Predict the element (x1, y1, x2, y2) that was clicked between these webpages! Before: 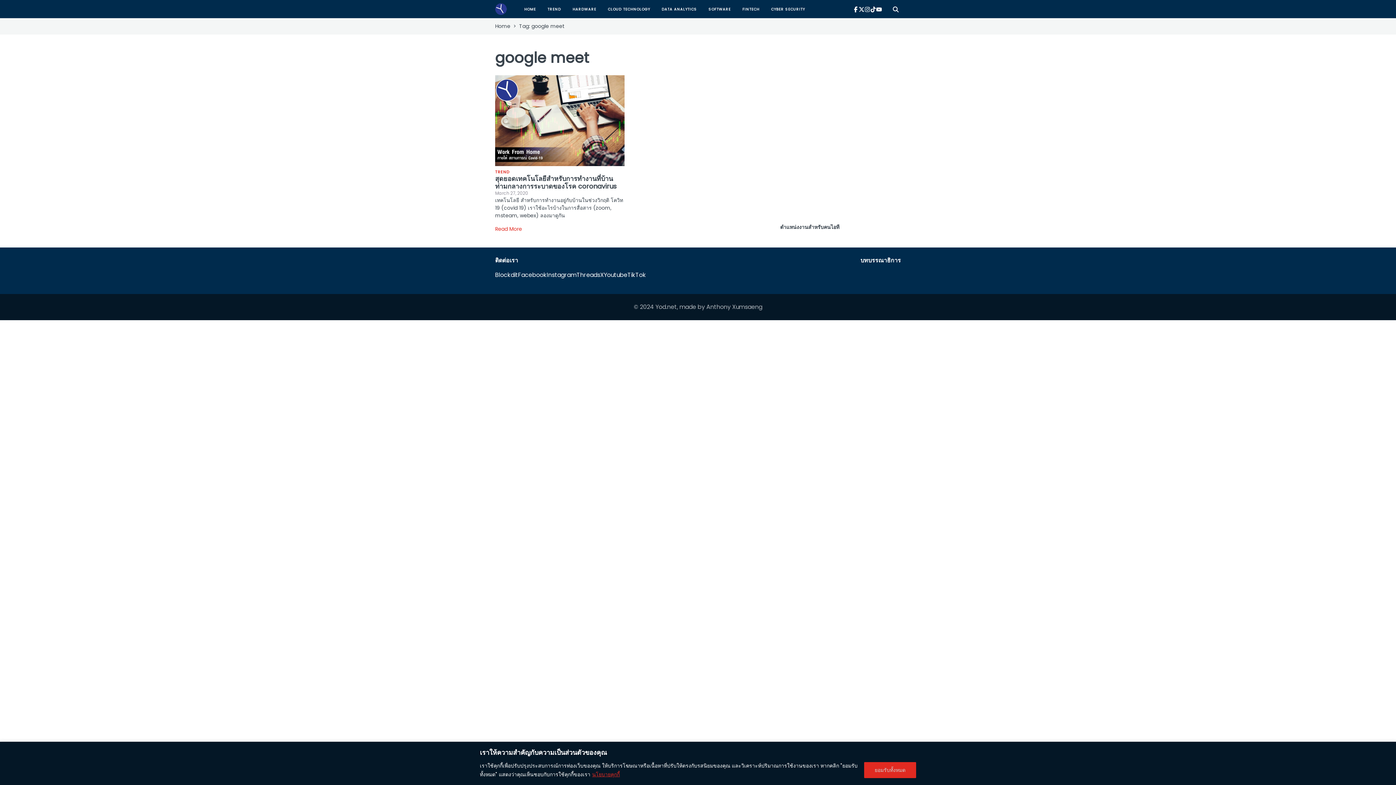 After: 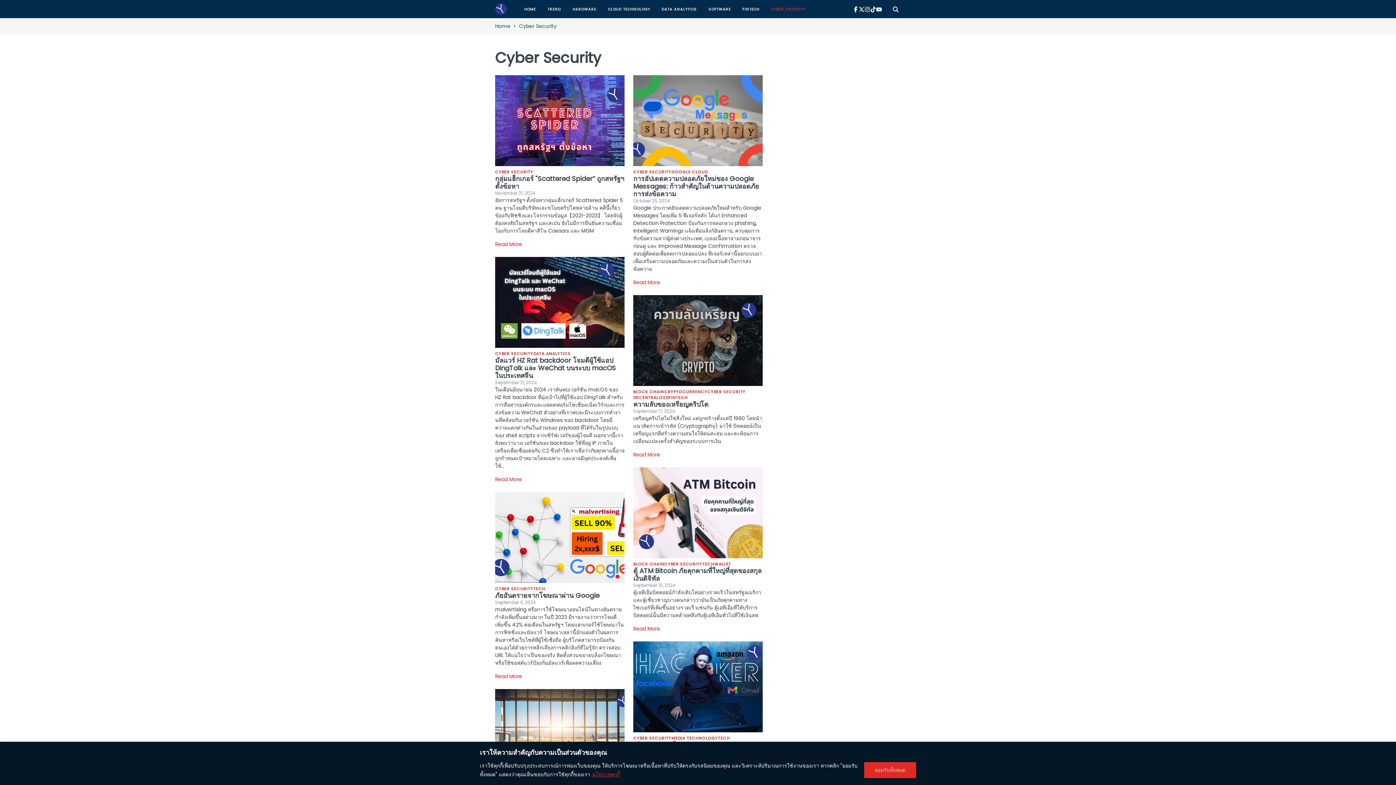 Action: label: CYBER SECURITY bbox: (765, 0, 810, 18)